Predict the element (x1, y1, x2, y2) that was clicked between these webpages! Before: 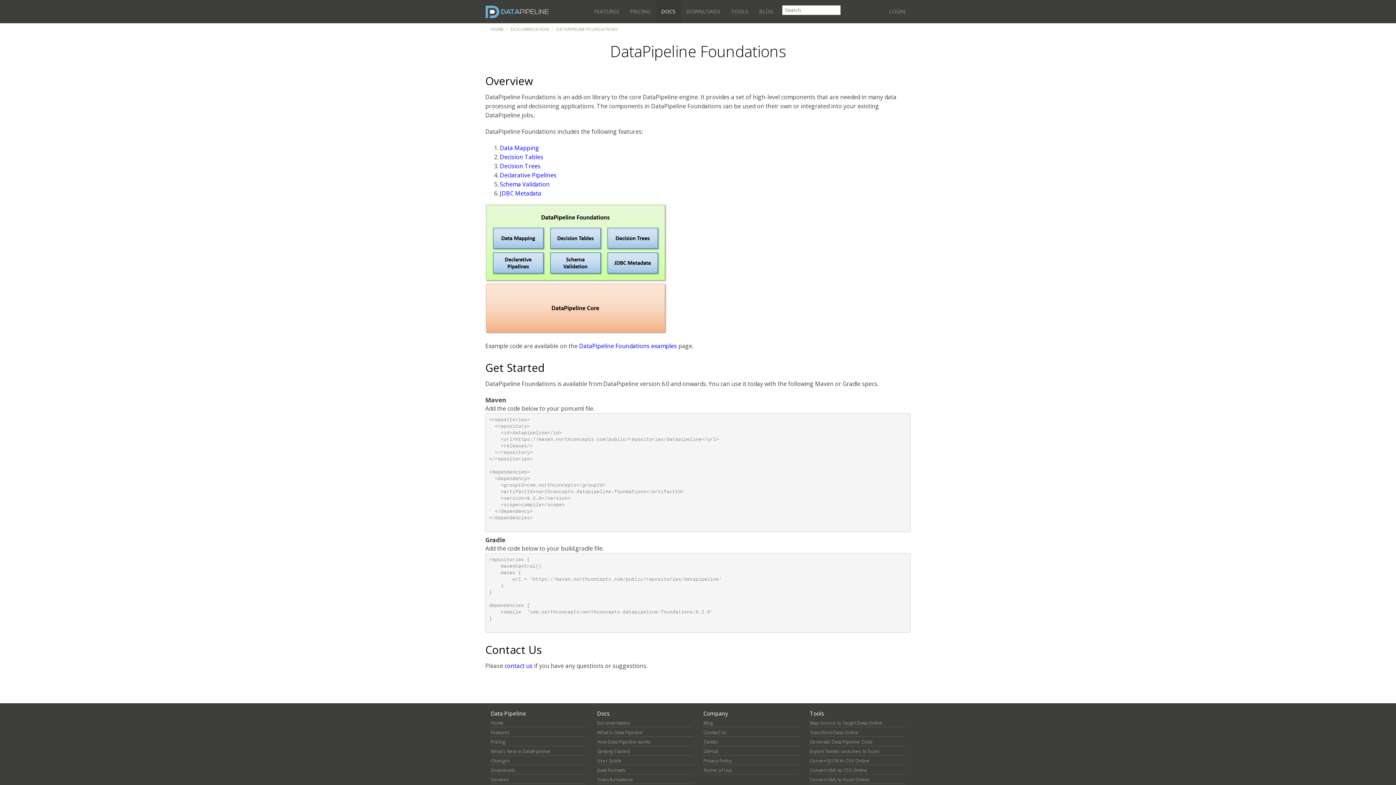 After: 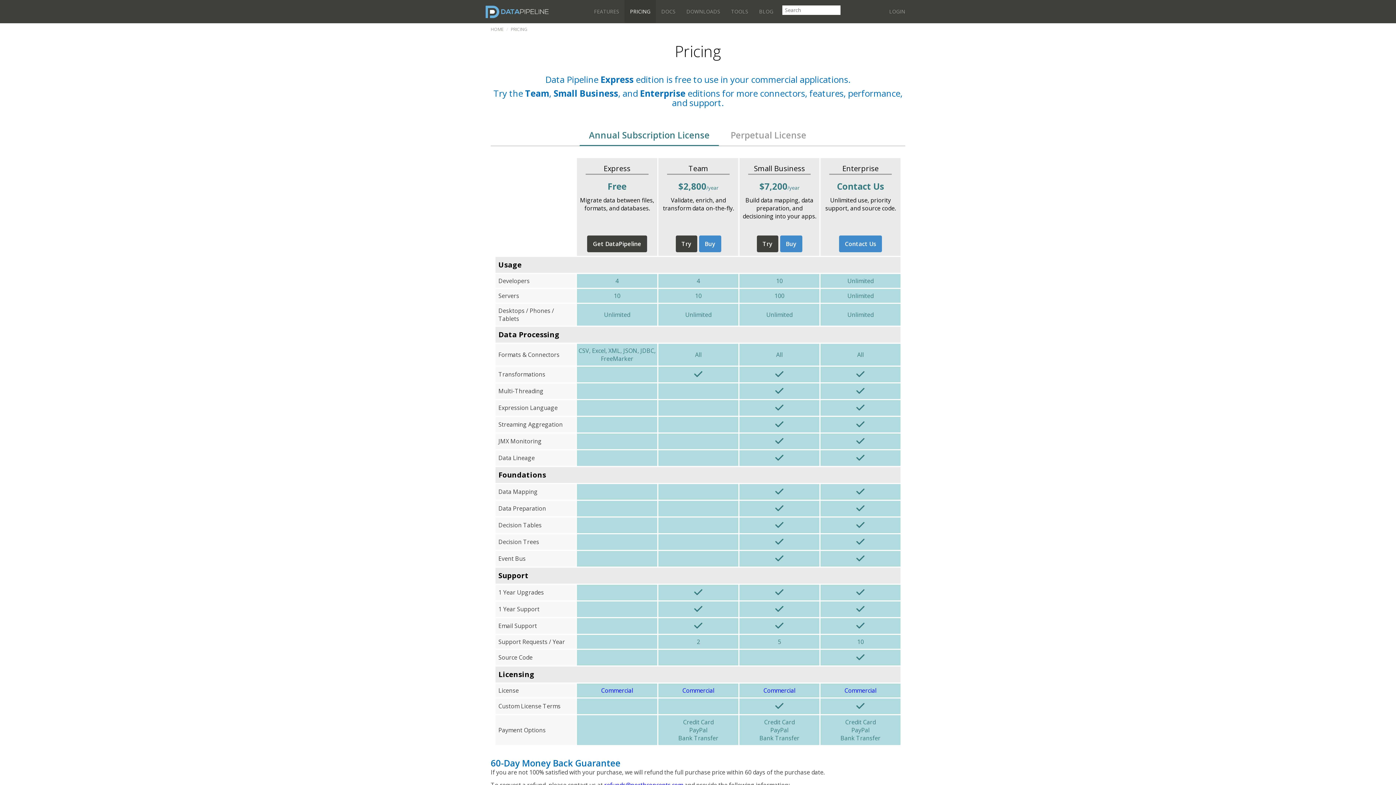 Action: bbox: (490, 739, 505, 745) label: Pricing